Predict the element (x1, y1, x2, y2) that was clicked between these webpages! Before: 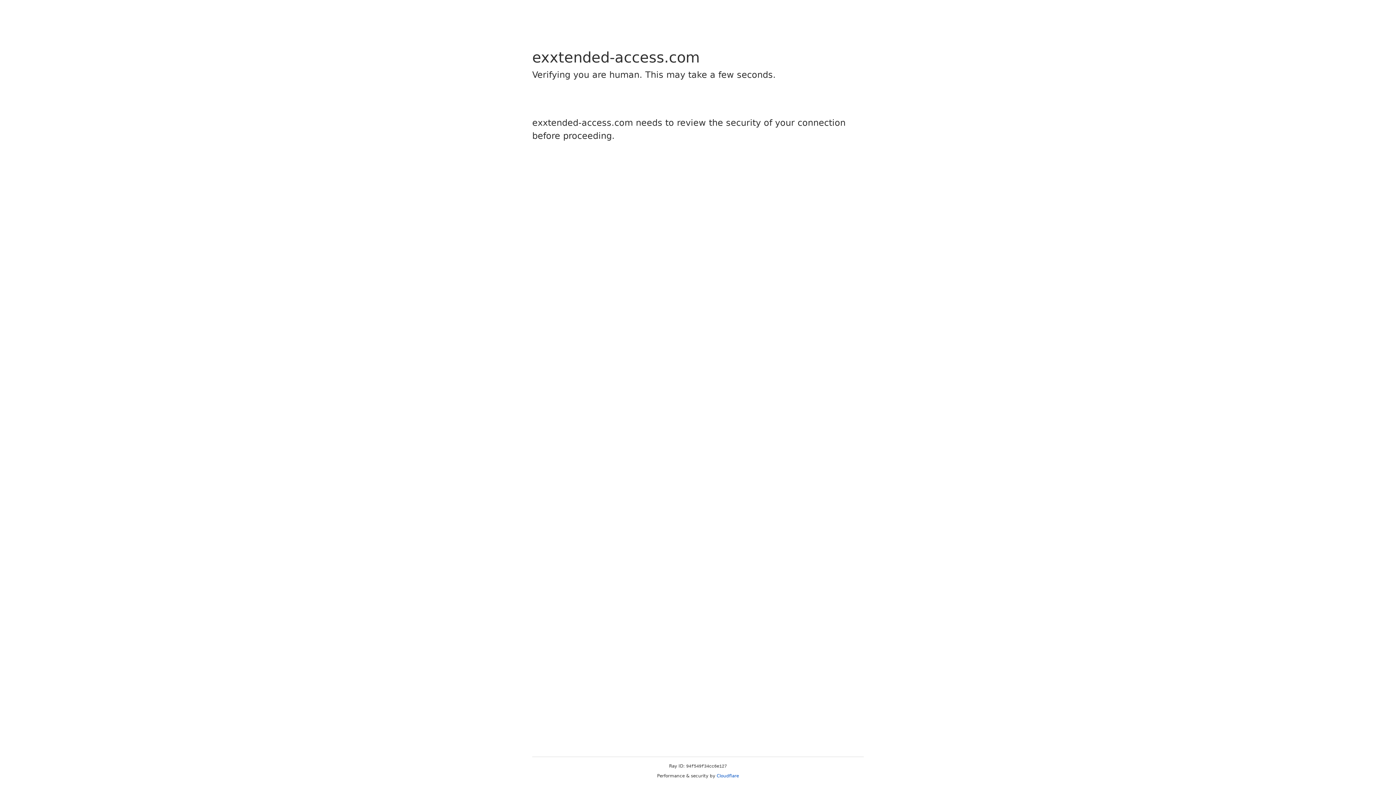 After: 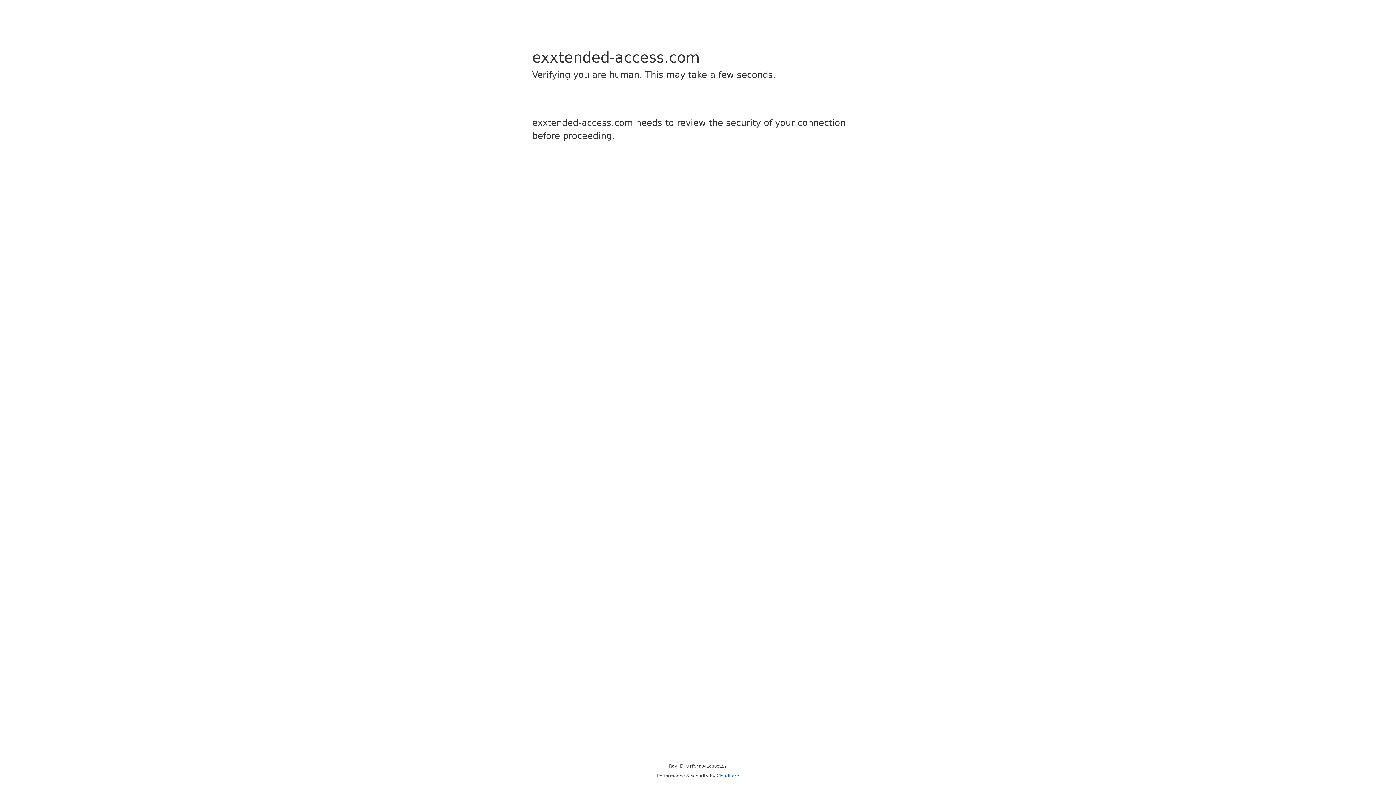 Action: label: Cloudflare bbox: (716, 773, 739, 778)